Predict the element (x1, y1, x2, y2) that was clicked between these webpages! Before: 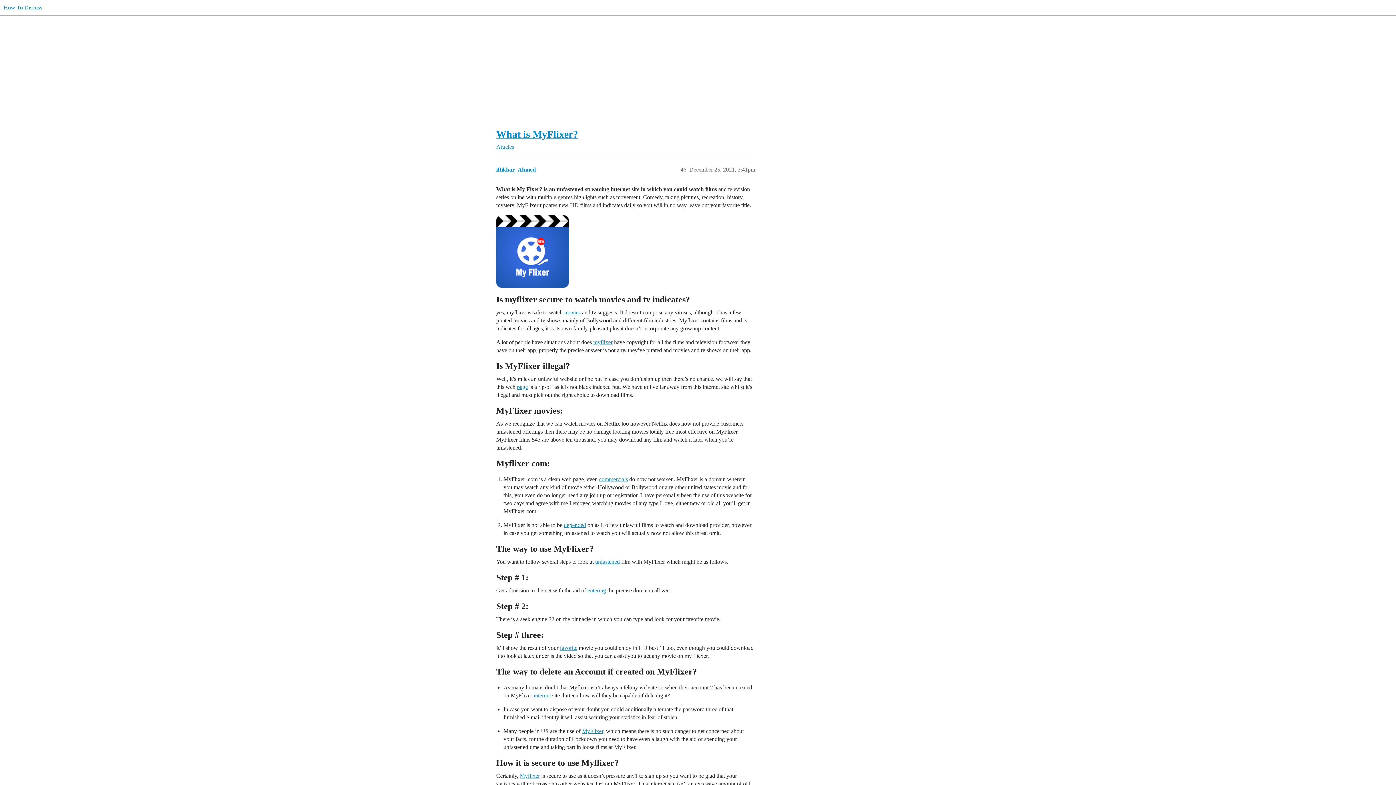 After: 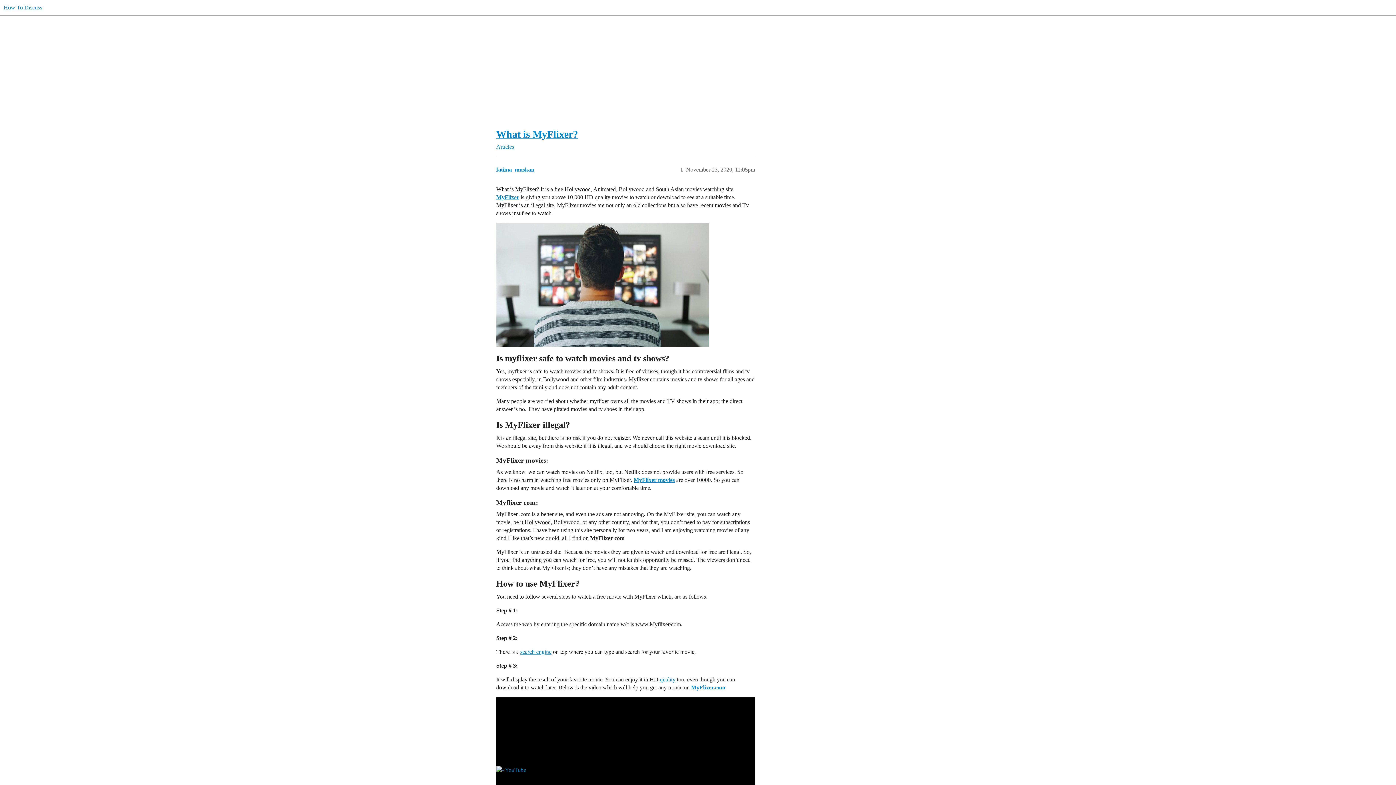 Action: label: What is MyFlixer? bbox: (496, 128, 578, 140)